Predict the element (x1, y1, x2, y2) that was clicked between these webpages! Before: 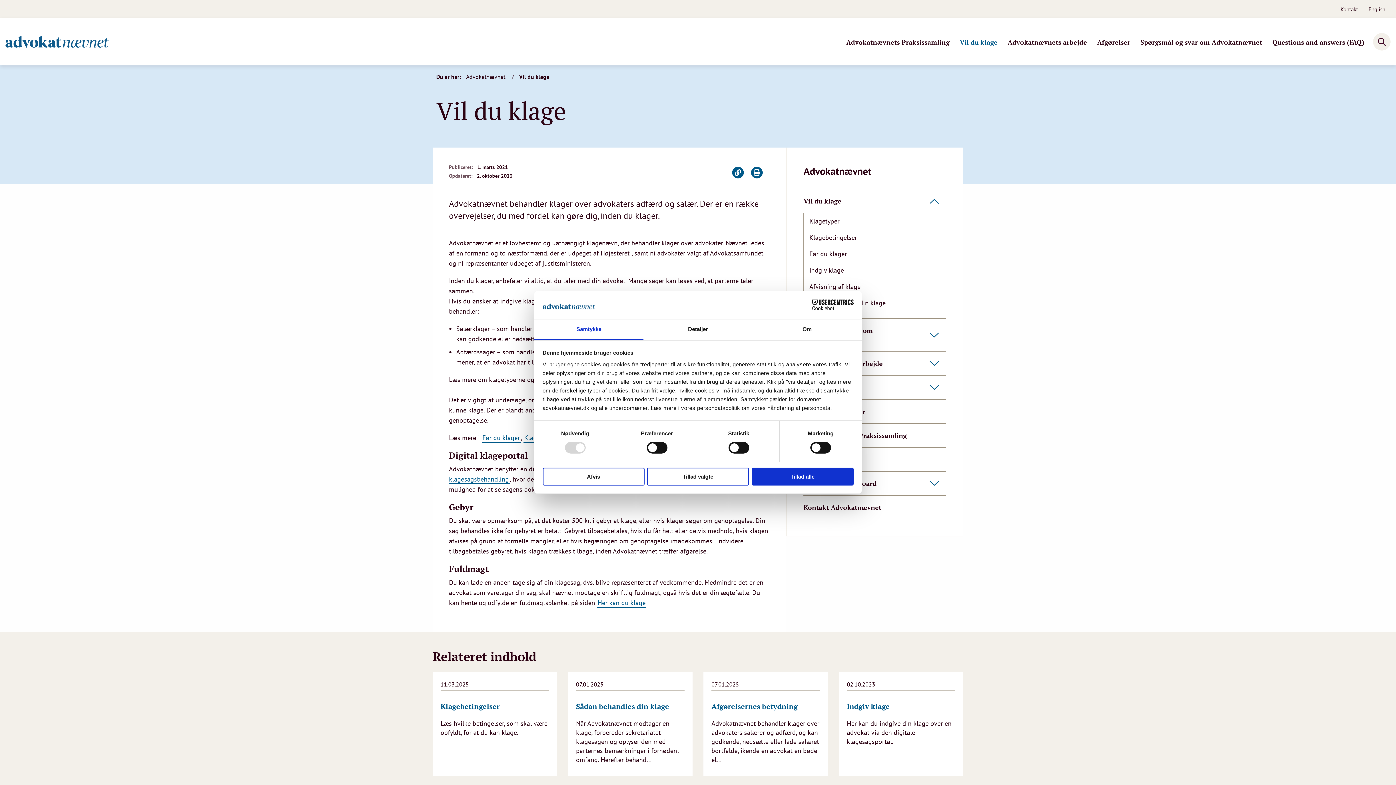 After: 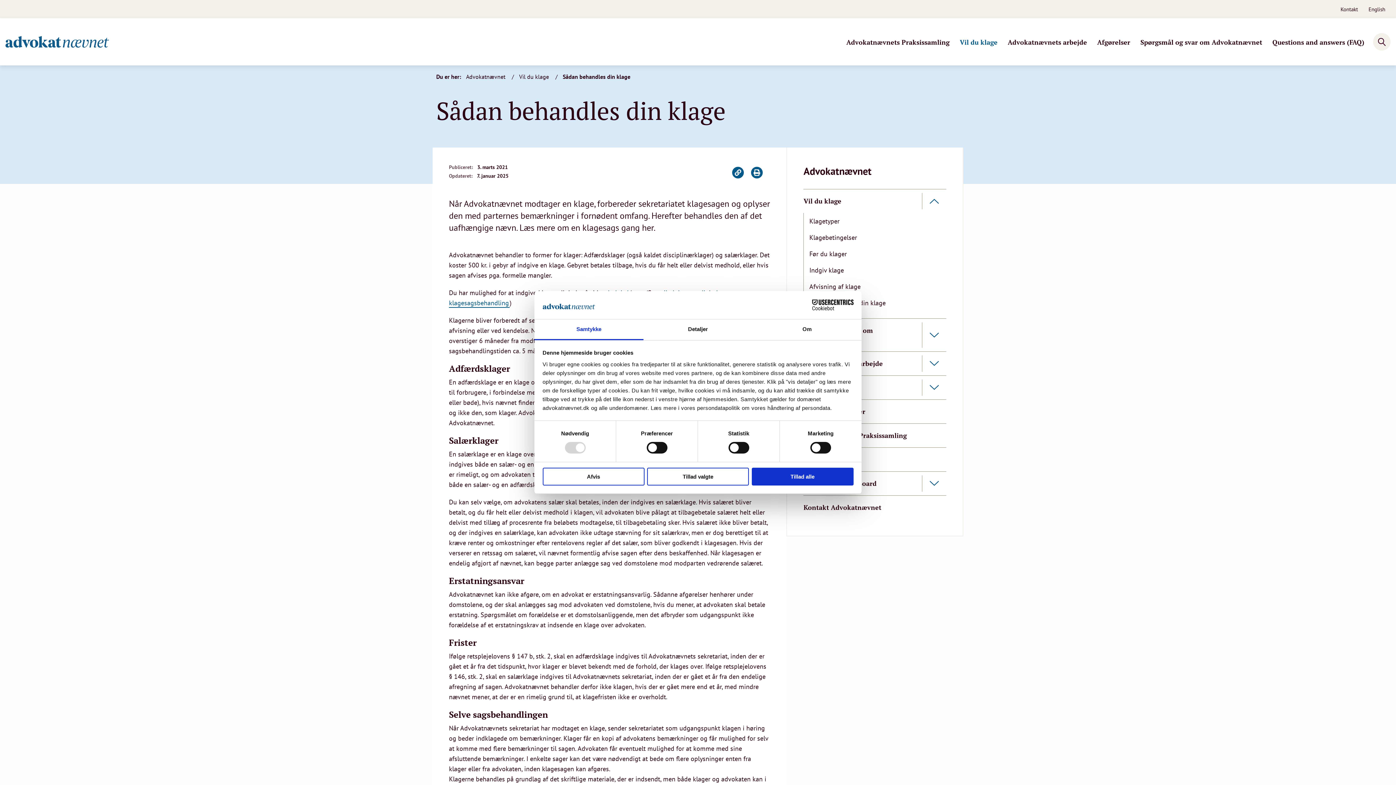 Action: bbox: (568, 672, 692, 776)